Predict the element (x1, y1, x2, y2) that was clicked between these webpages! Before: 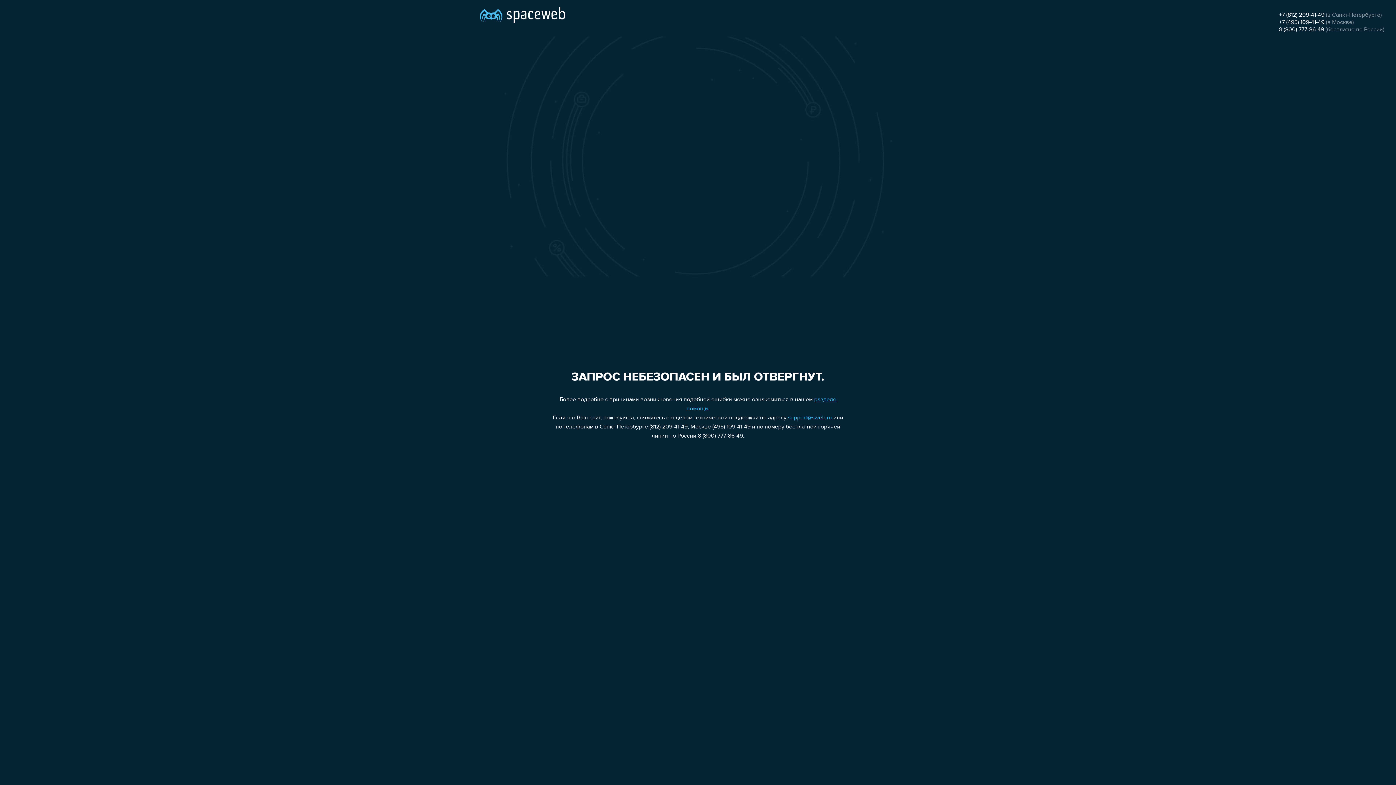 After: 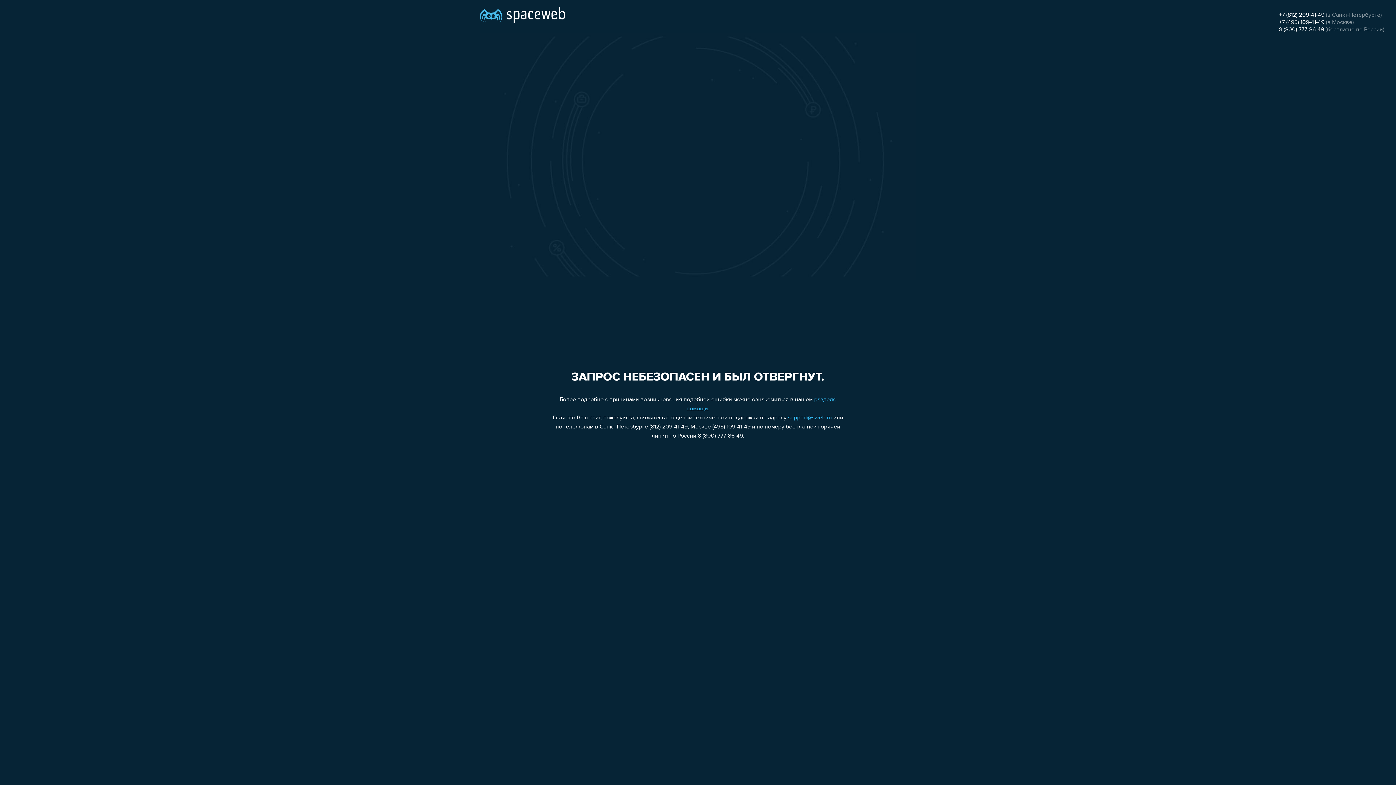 Action: bbox: (1279, 26, 1324, 32) label: 8 (800) 777-86-49